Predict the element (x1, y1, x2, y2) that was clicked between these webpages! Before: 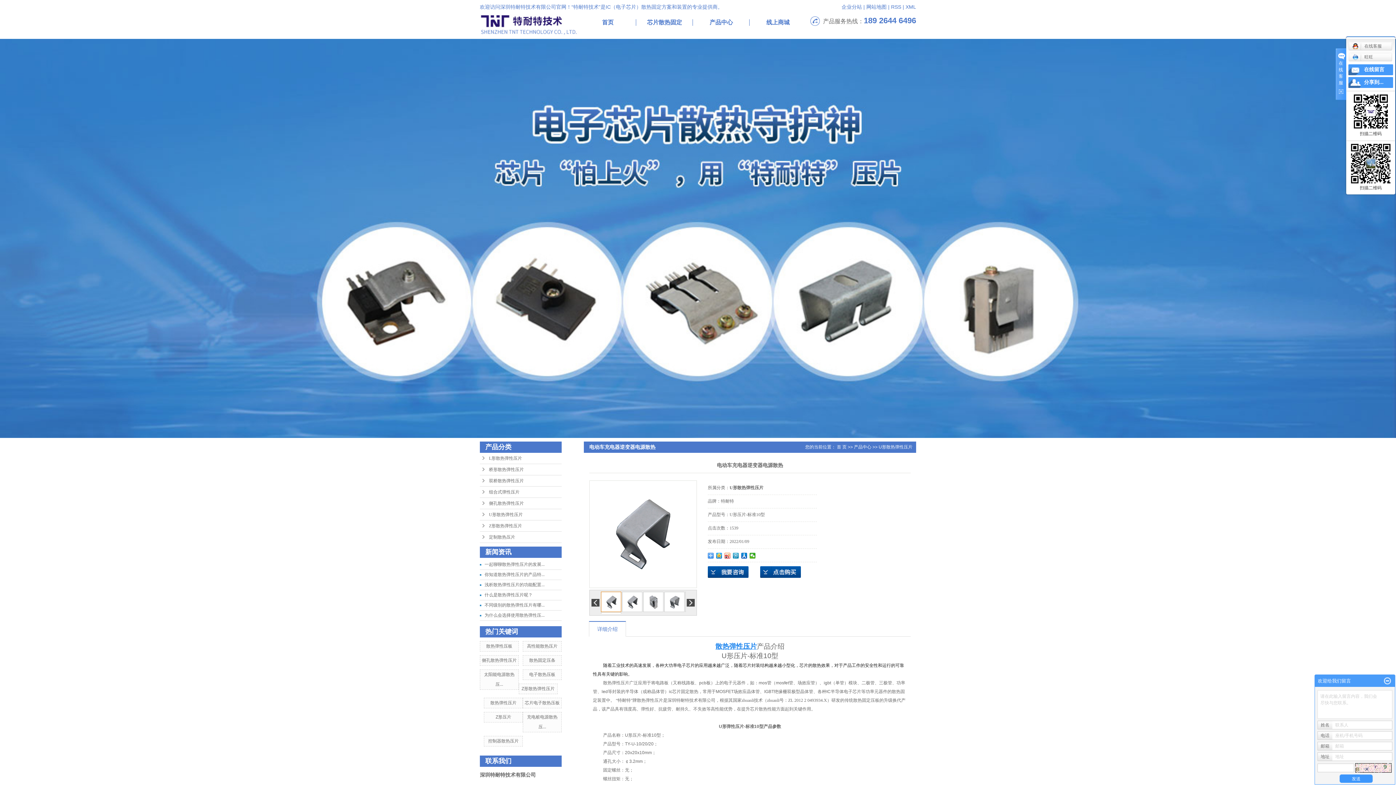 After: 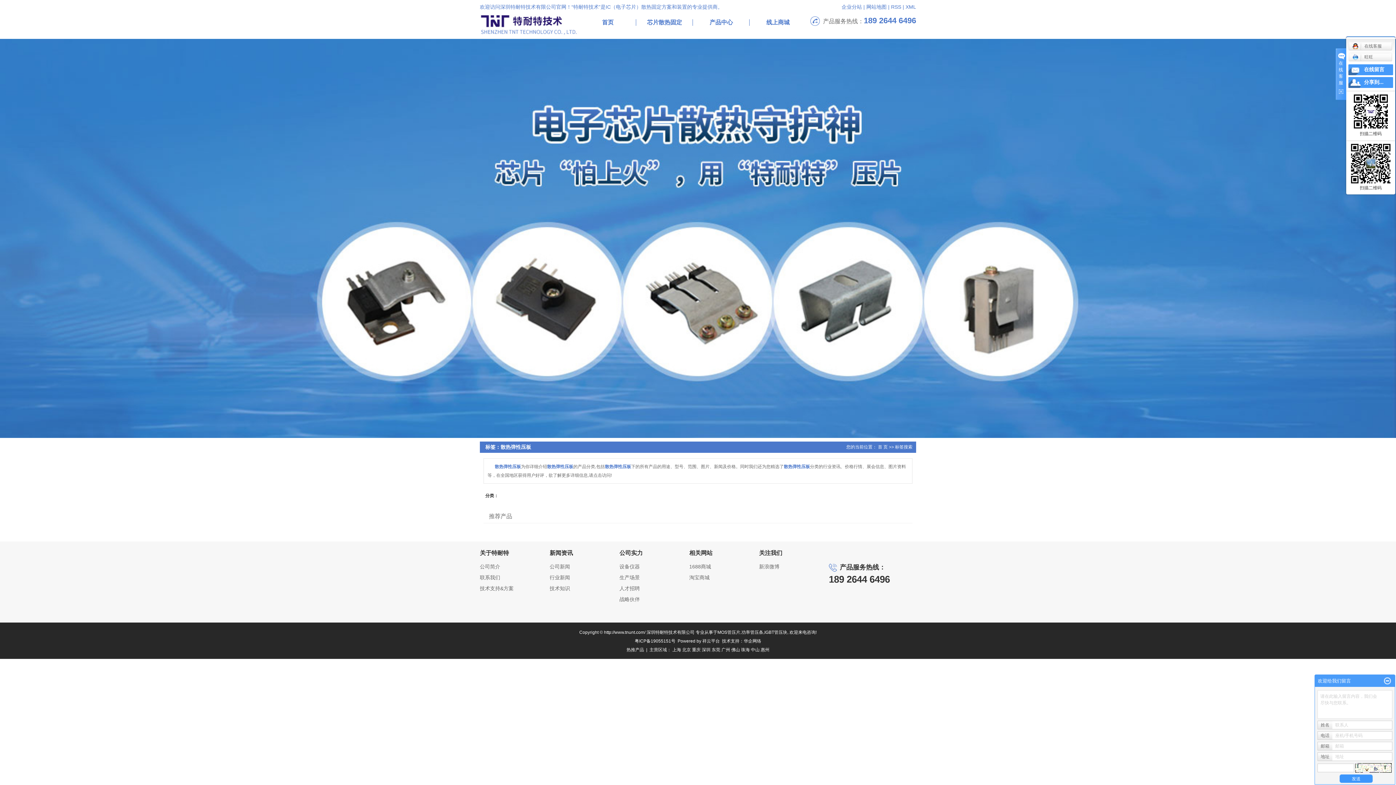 Action: bbox: (486, 644, 512, 649) label: 散热弹性压板